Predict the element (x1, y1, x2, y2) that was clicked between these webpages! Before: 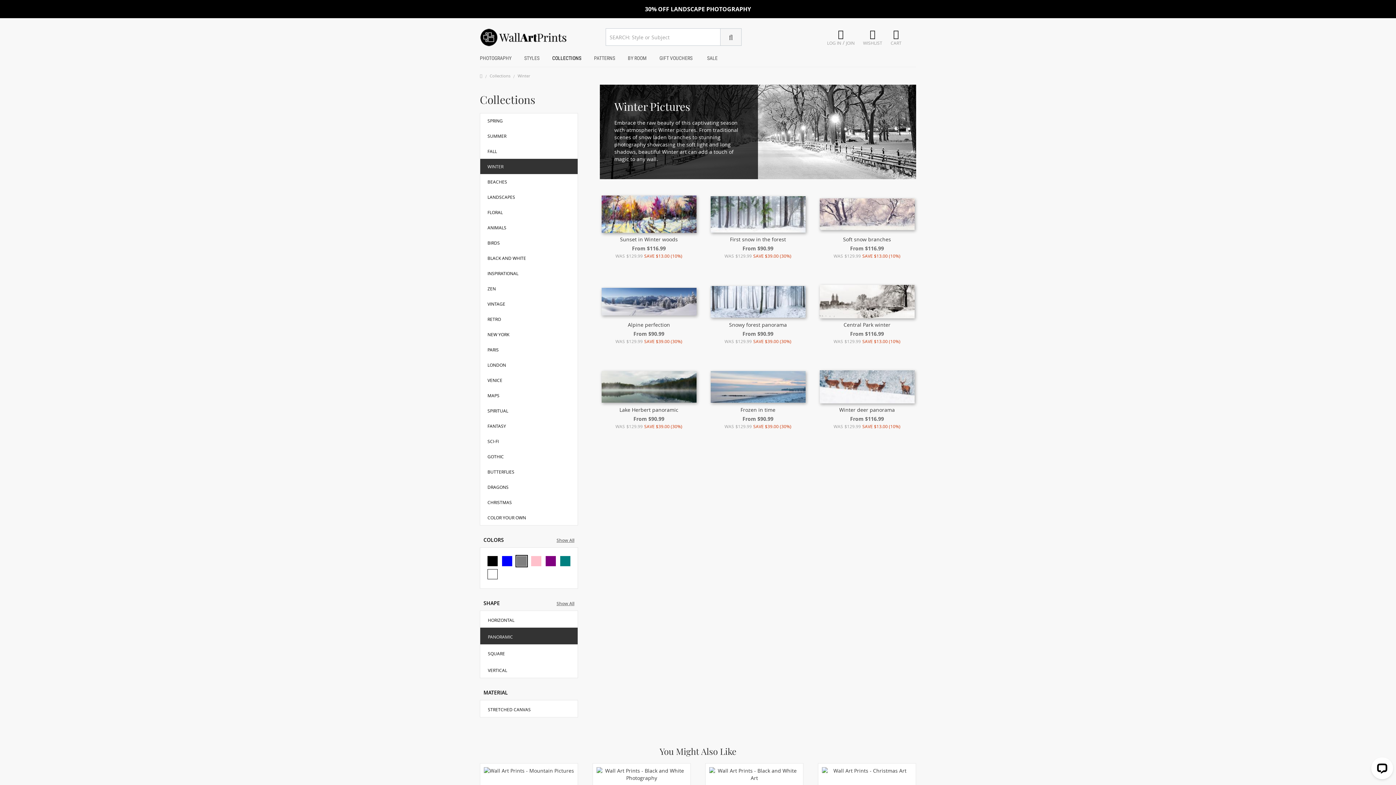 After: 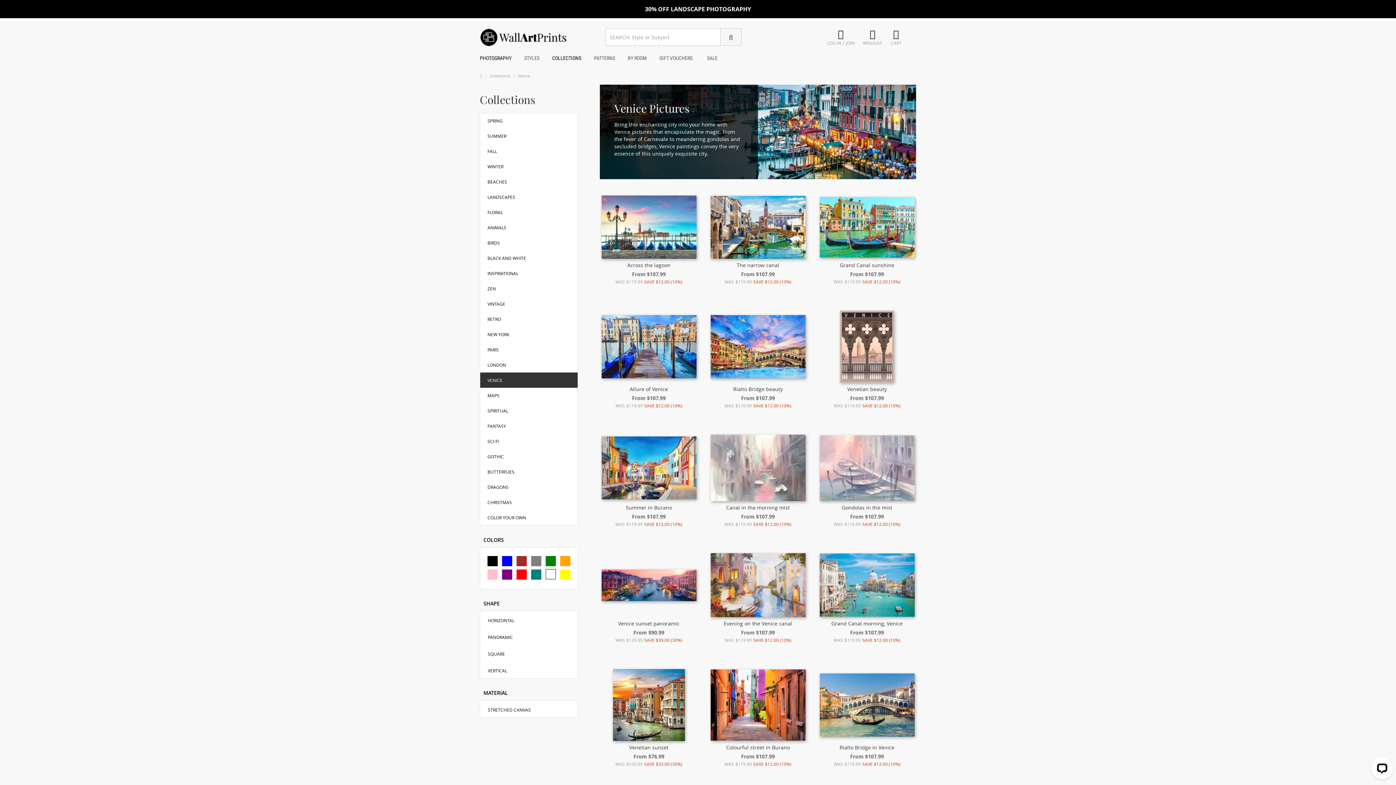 Action: bbox: (480, 372, 577, 388) label: VENICE